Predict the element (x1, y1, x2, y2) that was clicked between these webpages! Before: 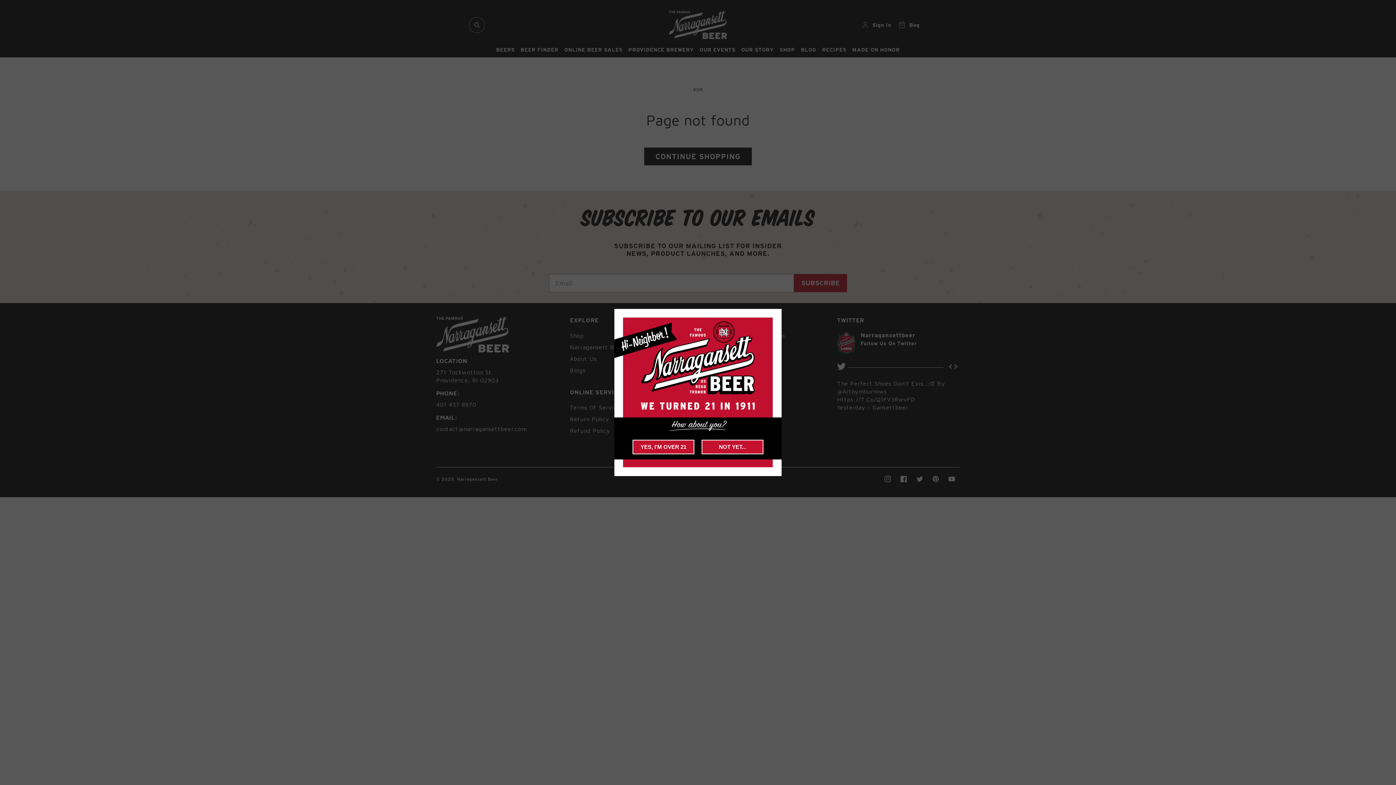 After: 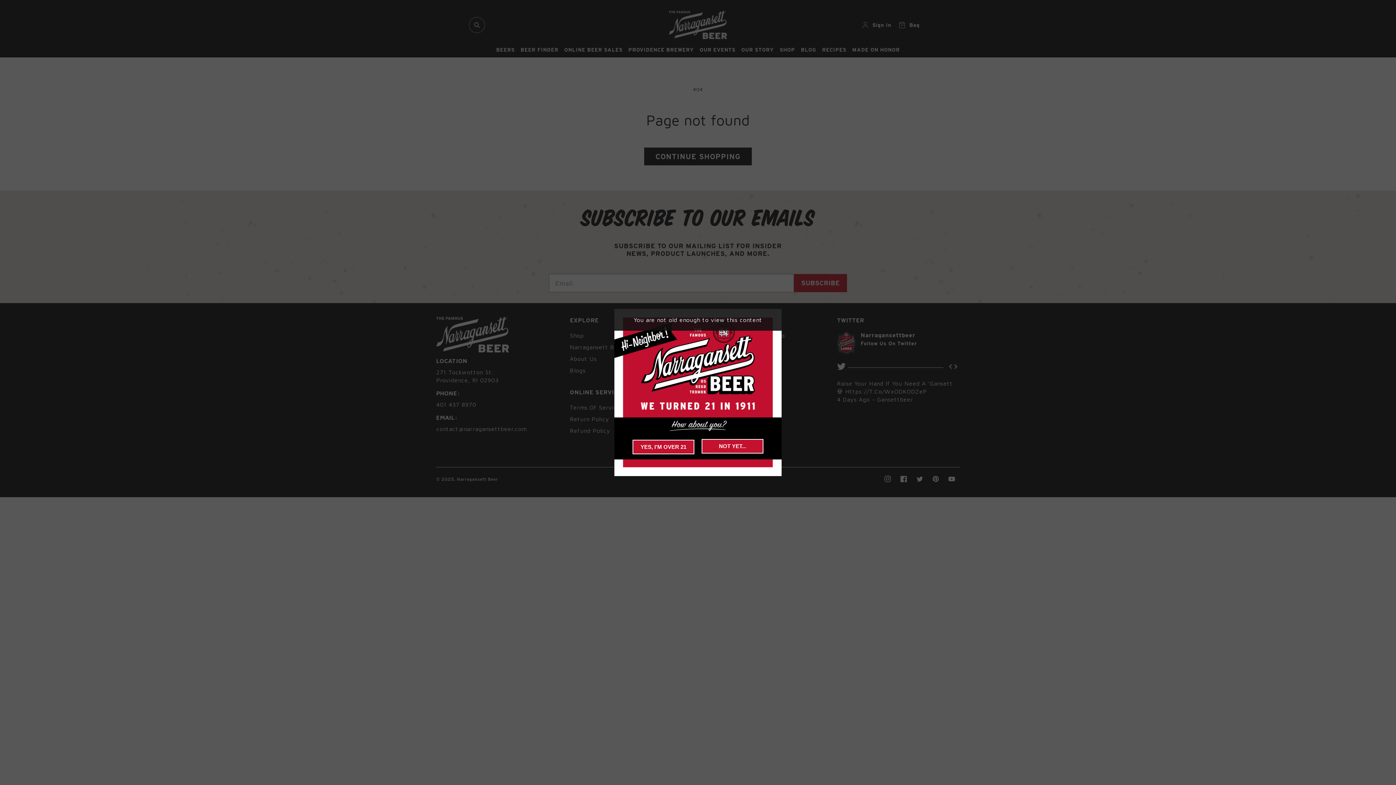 Action: bbox: (701, 440, 763, 454) label: NOT YET...